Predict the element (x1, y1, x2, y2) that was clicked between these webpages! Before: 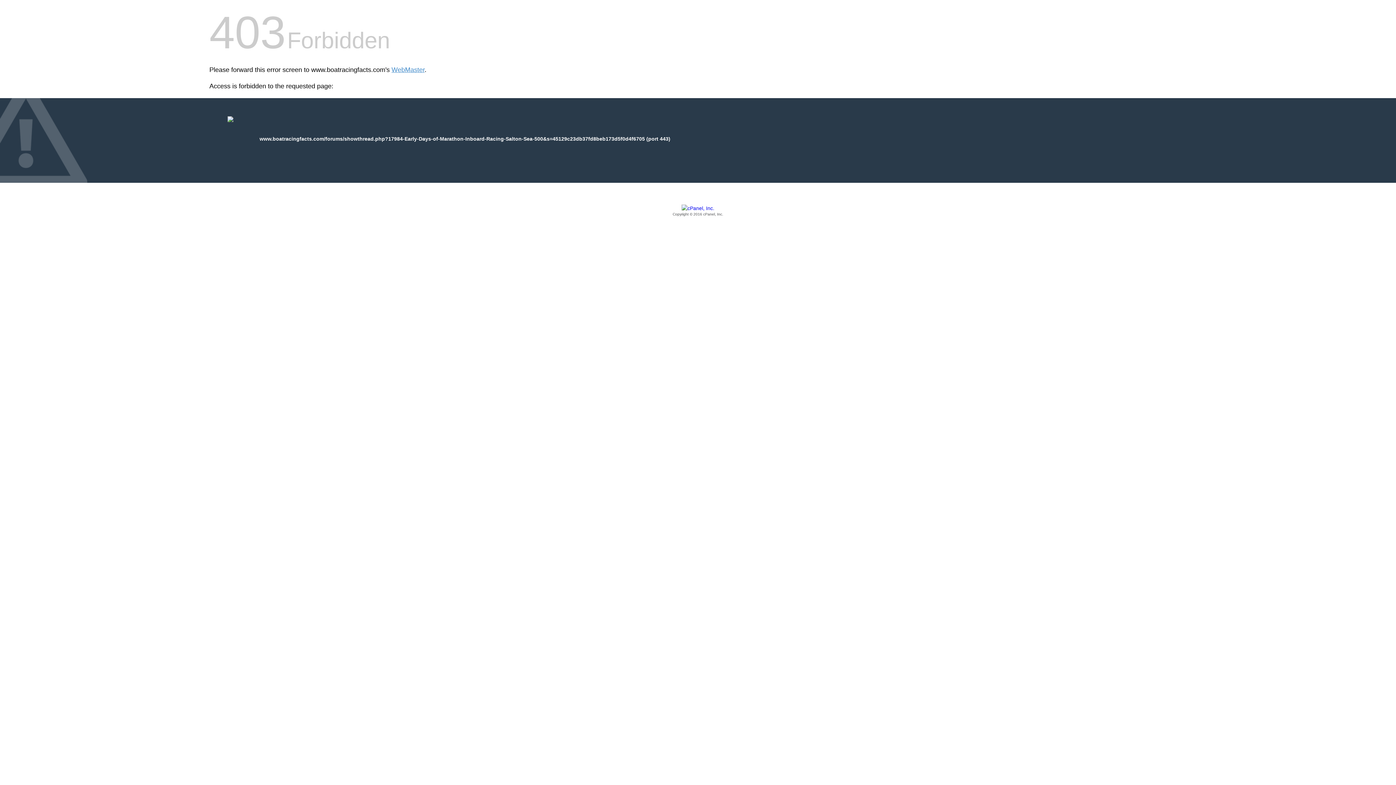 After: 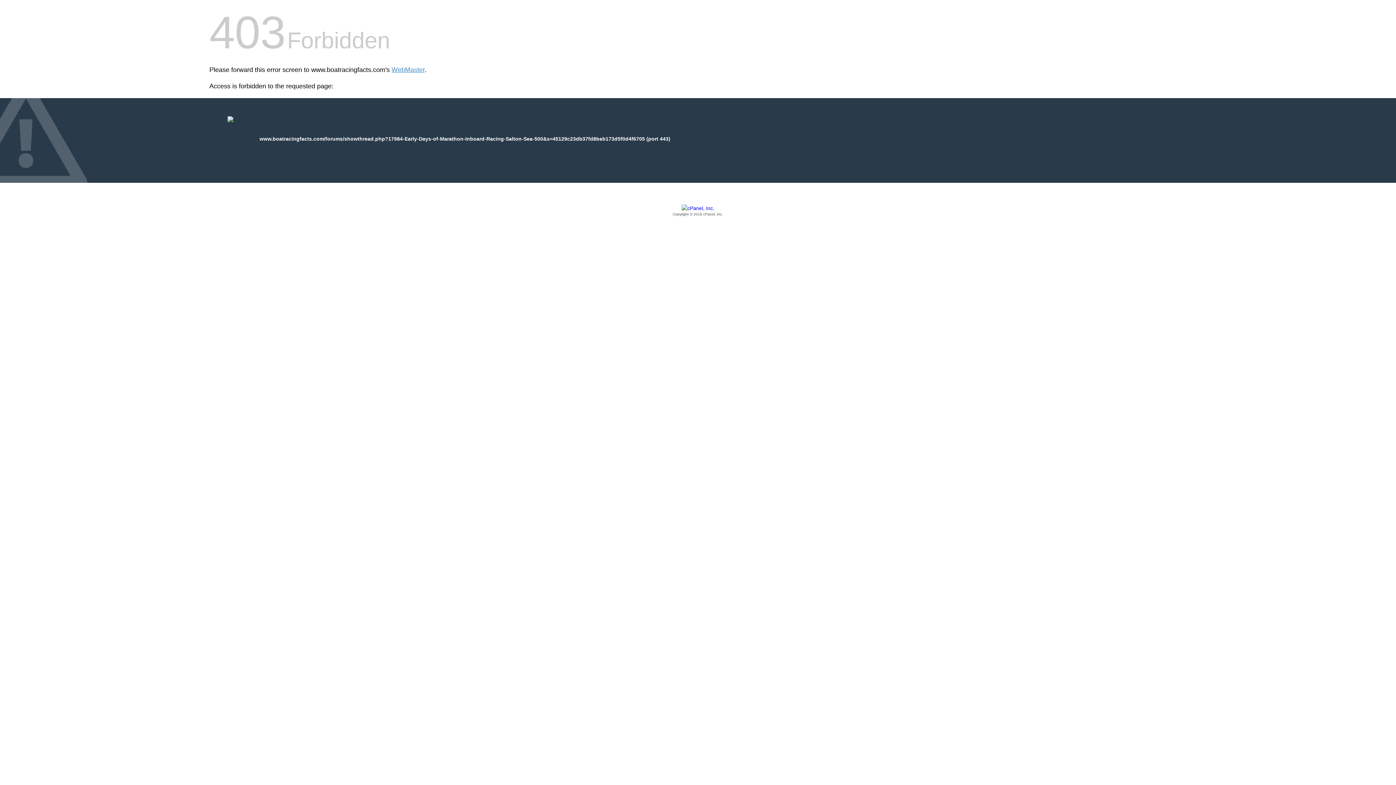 Action: label: Copyright © 2016 cPanel, Inc. bbox: (209, 205, 1186, 217)